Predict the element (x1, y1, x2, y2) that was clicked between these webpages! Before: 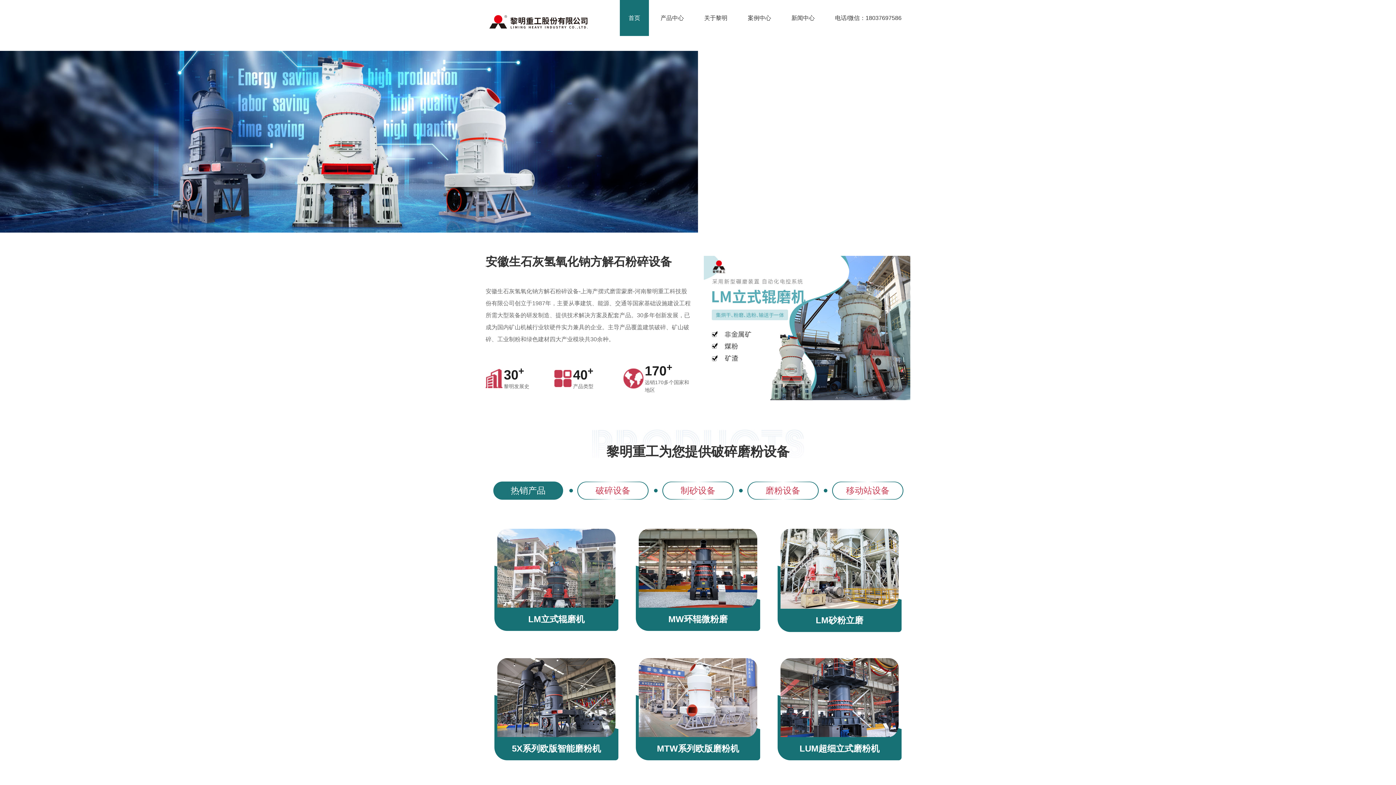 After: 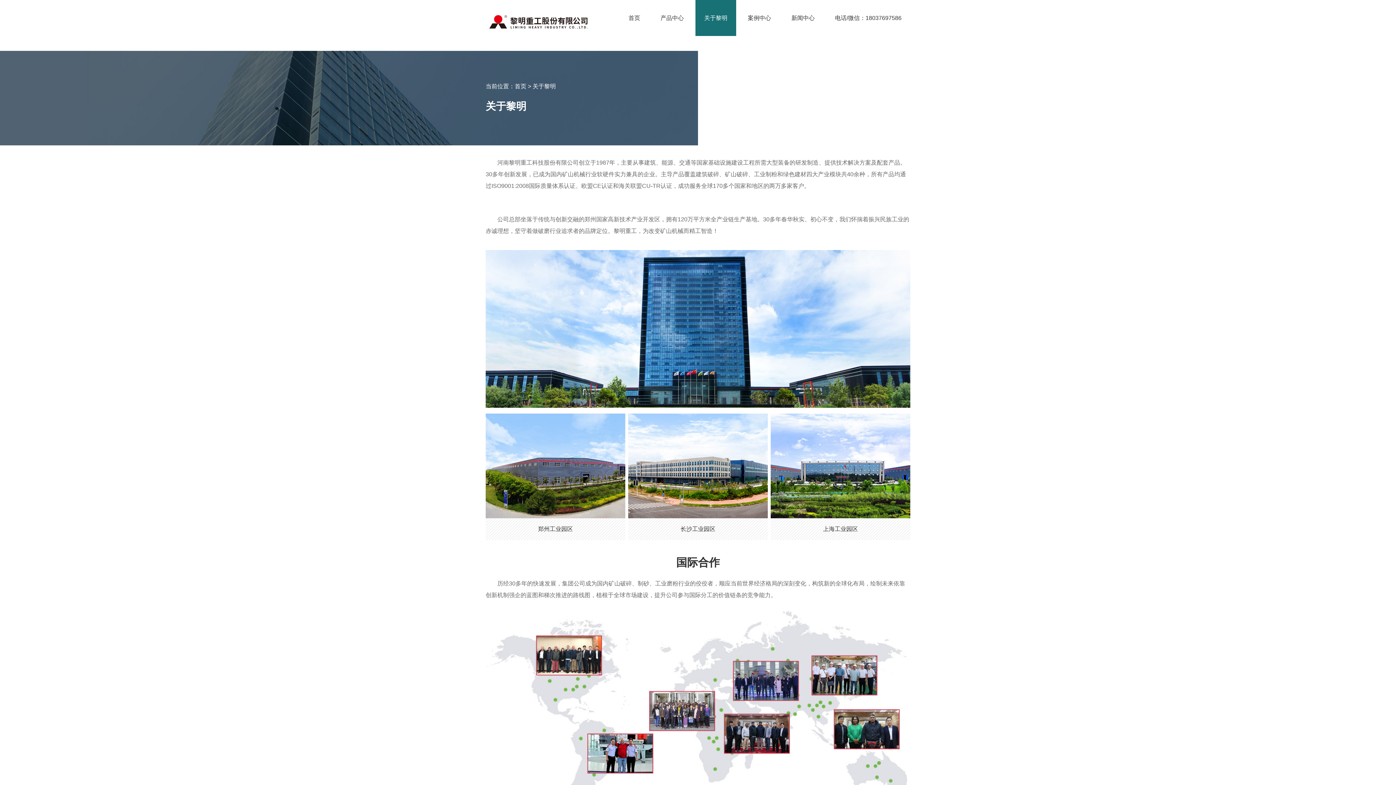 Action: label: 关于黎明 bbox: (695, 0, 736, 36)